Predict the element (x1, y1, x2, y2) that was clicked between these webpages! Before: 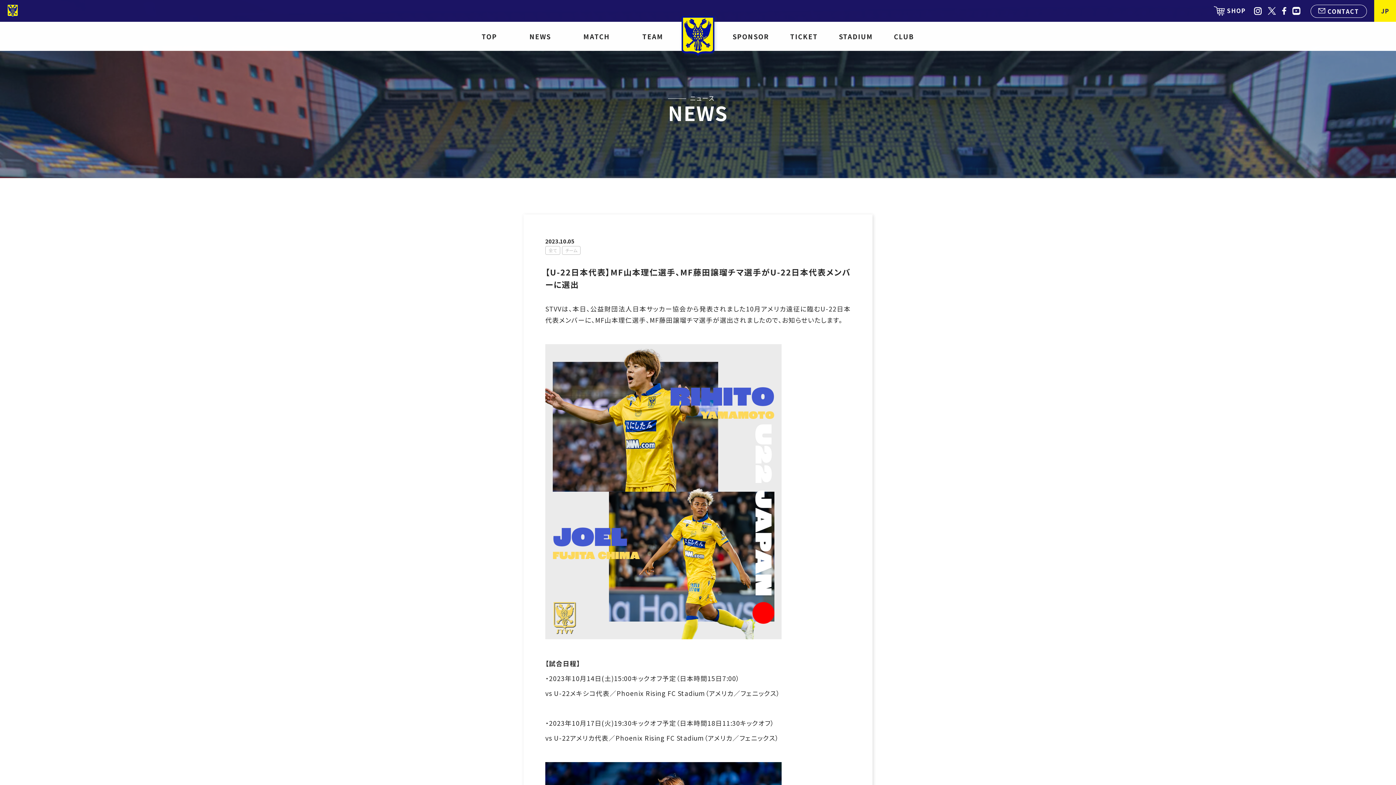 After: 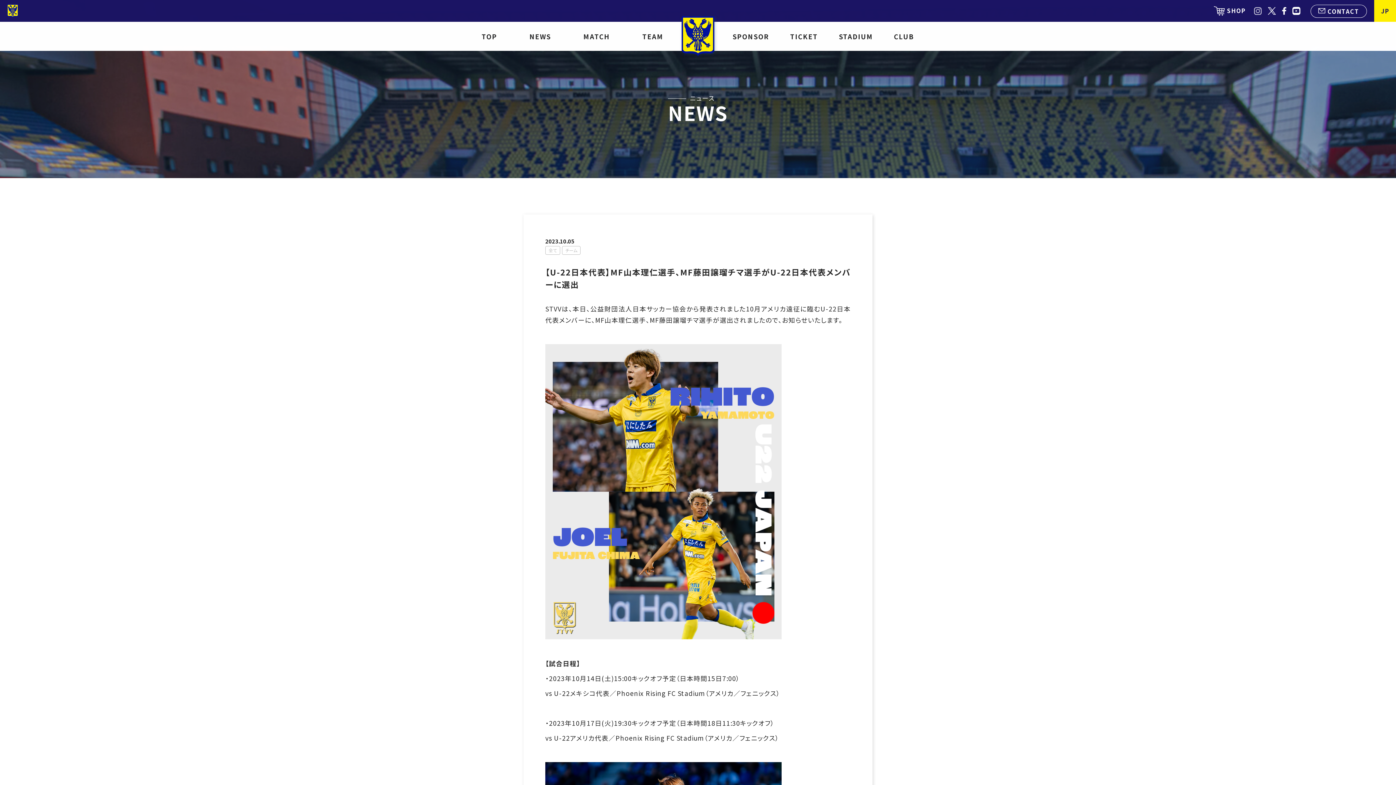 Action: bbox: (1251, 6, 1265, 14)